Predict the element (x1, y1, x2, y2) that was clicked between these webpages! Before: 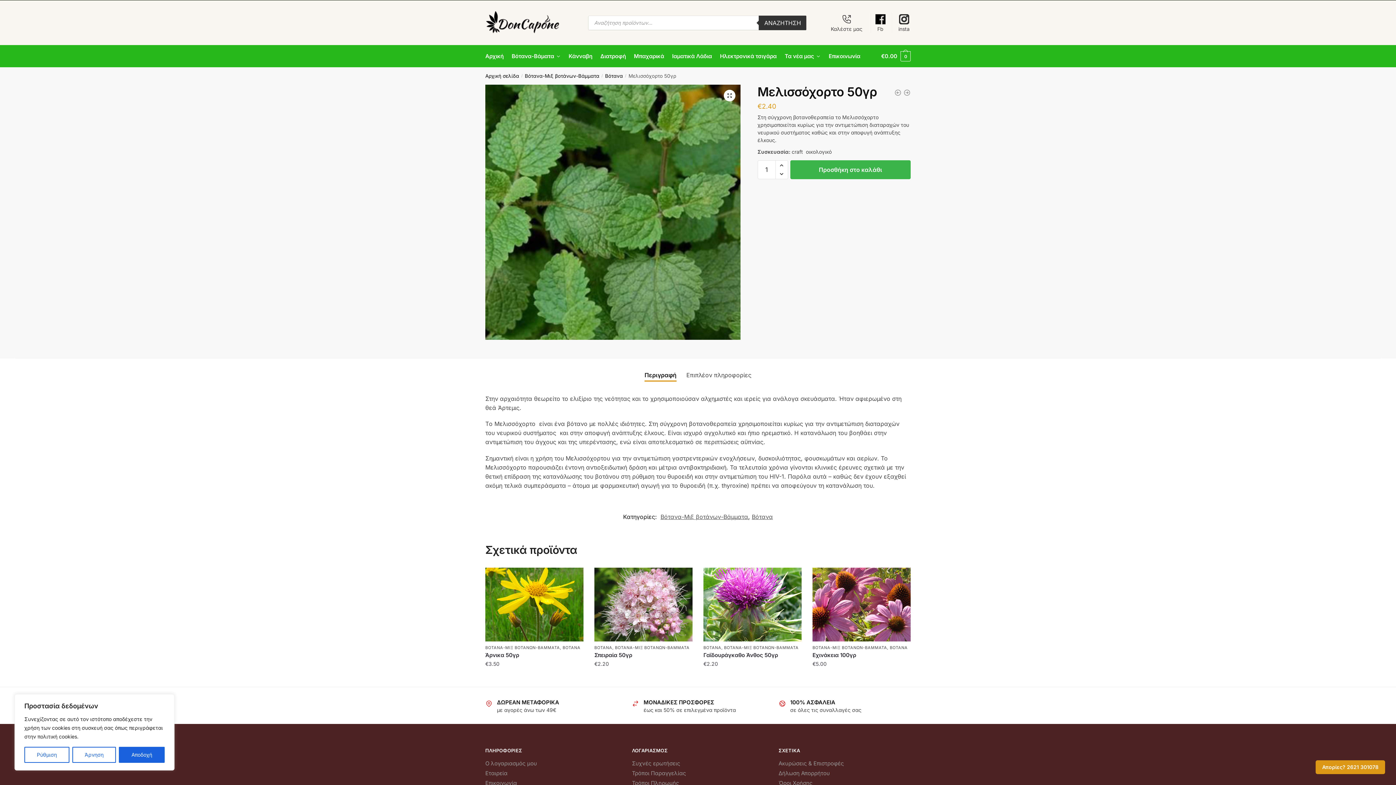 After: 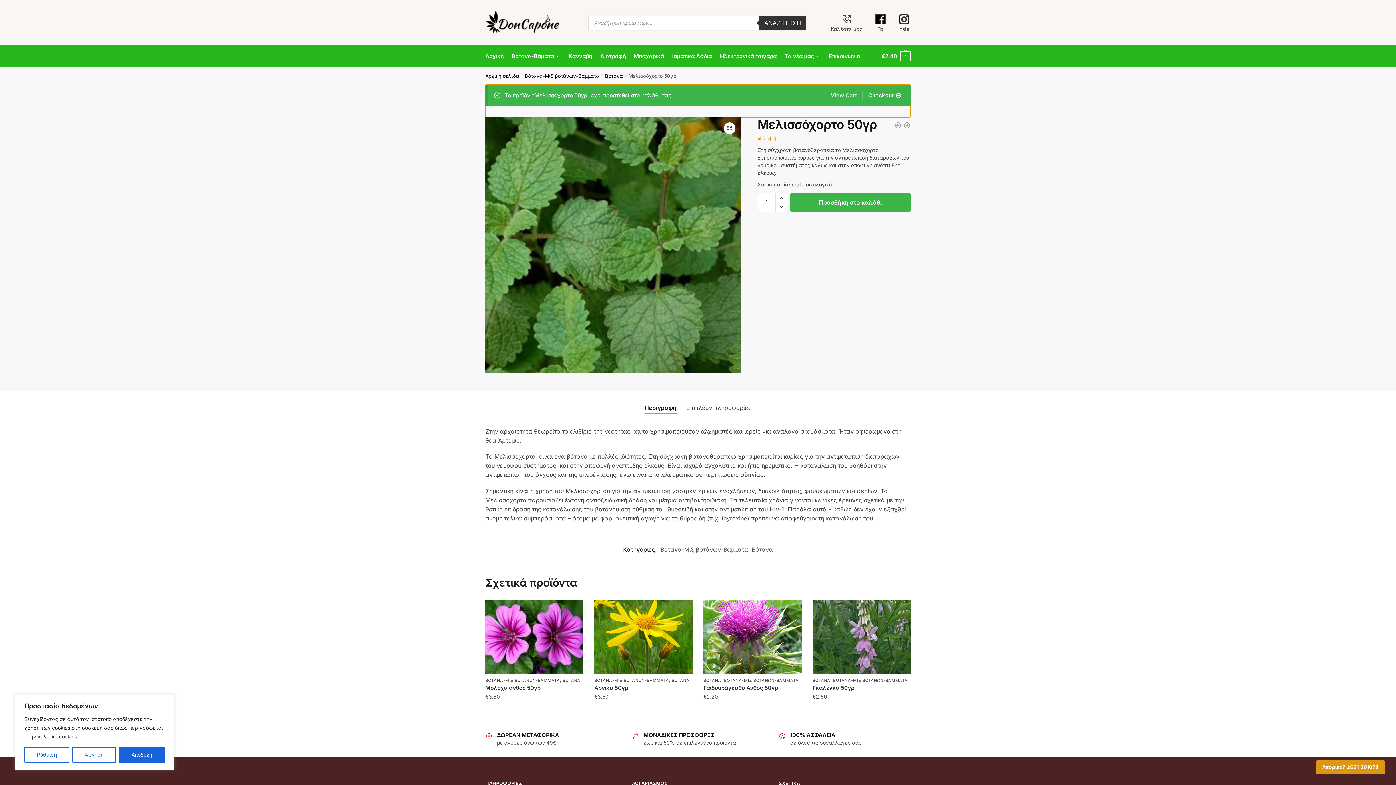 Action: label: Προσθήκη στο καλάθι bbox: (790, 160, 910, 179)